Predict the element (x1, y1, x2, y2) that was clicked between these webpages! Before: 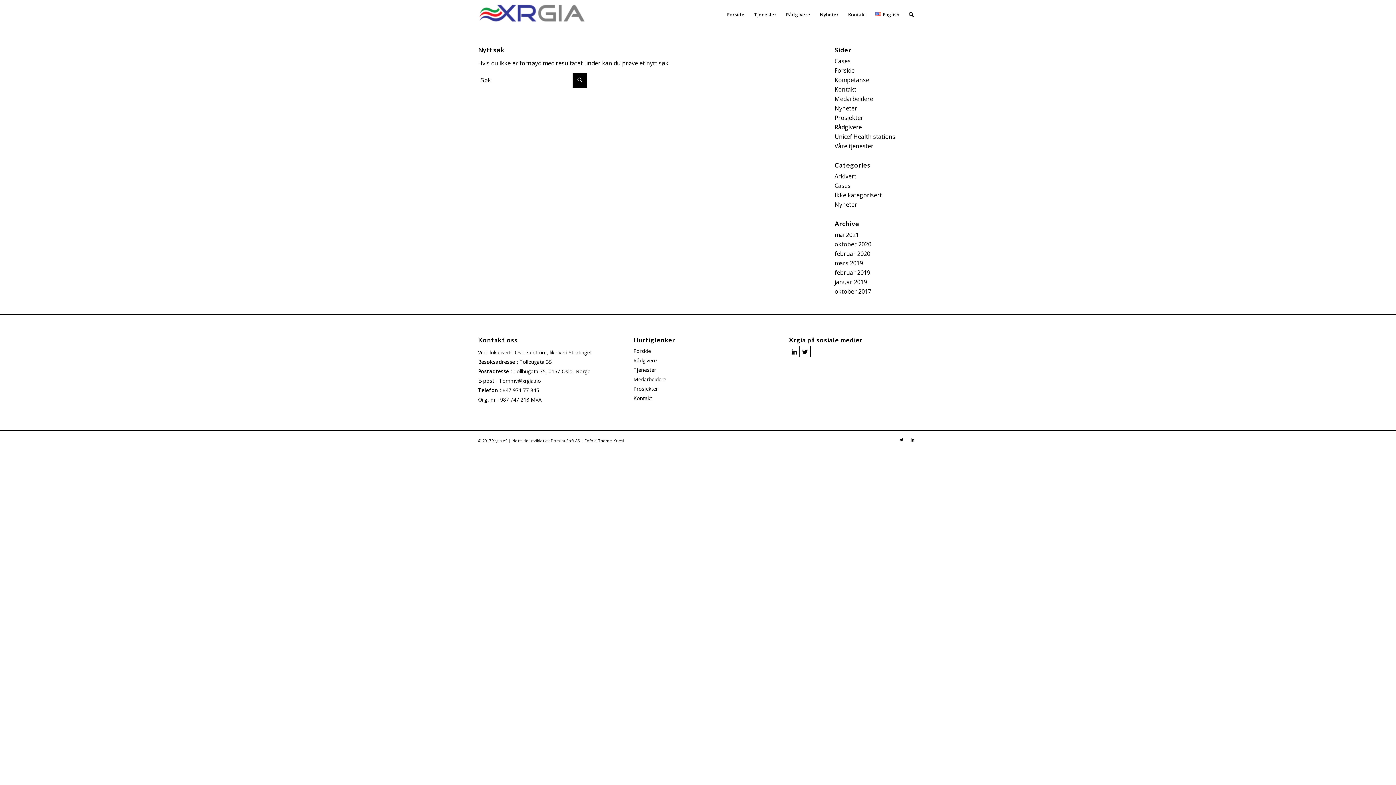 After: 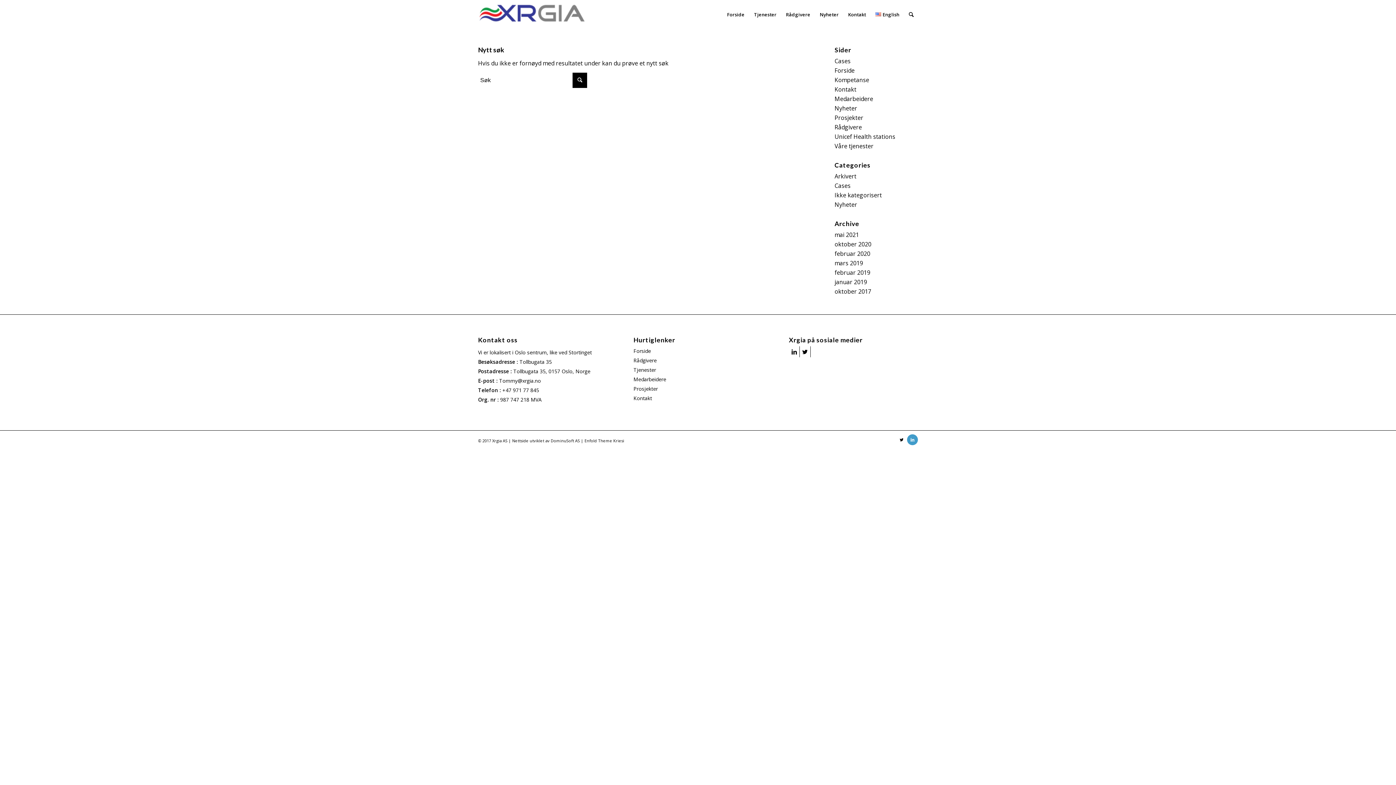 Action: bbox: (907, 434, 918, 445)